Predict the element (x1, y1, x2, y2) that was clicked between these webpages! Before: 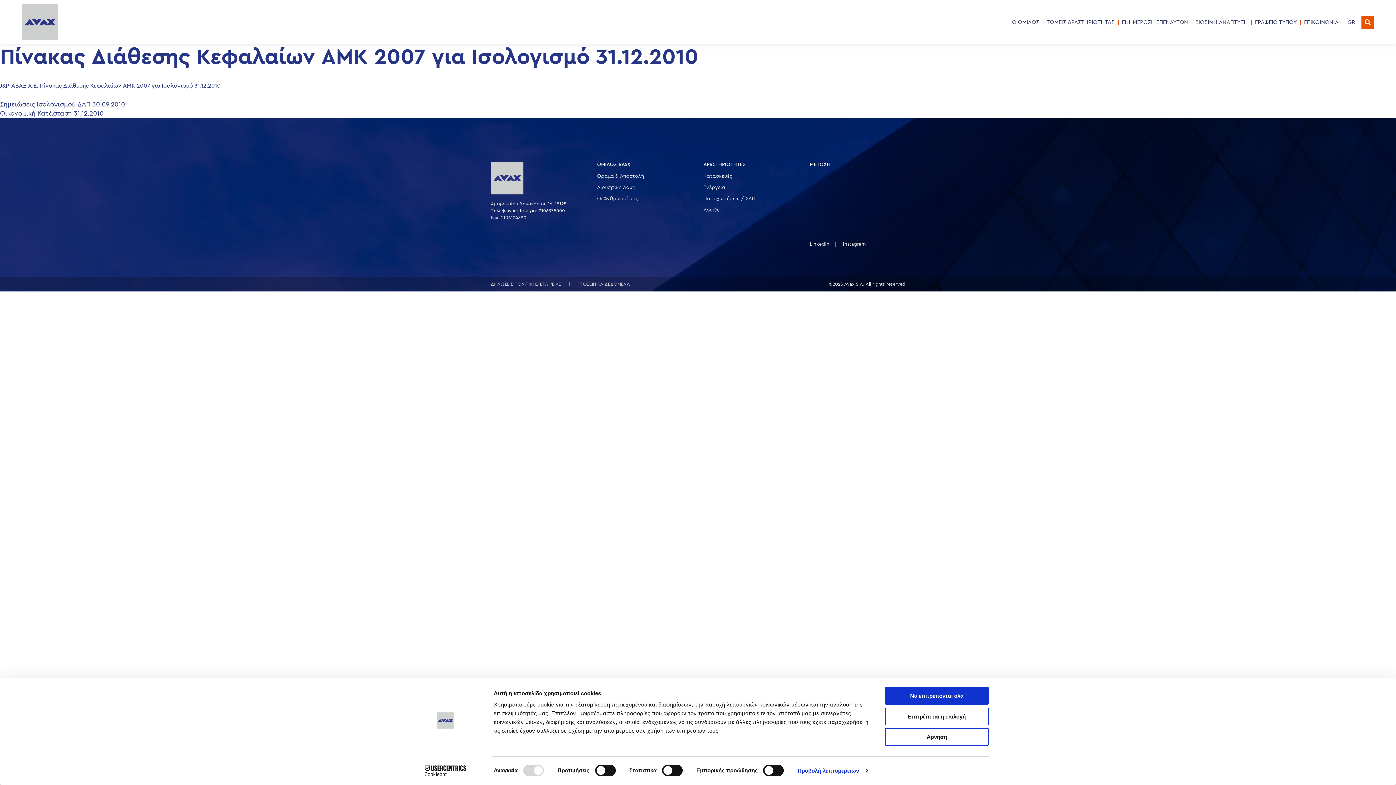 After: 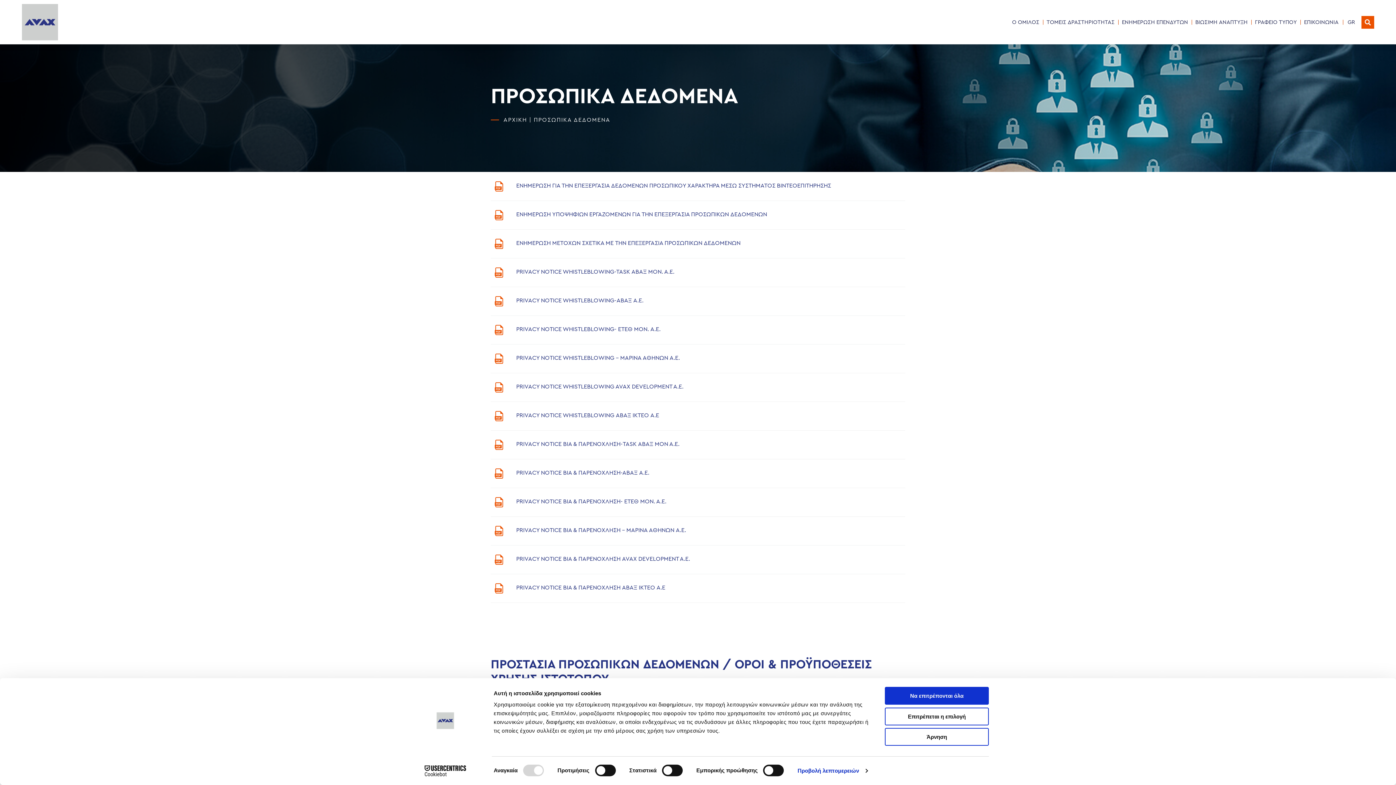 Action: label: ΠΡΟΣΩΠΙΚΑ ΔΕΔΟΜΕΝΑ bbox: (577, 281, 630, 286)